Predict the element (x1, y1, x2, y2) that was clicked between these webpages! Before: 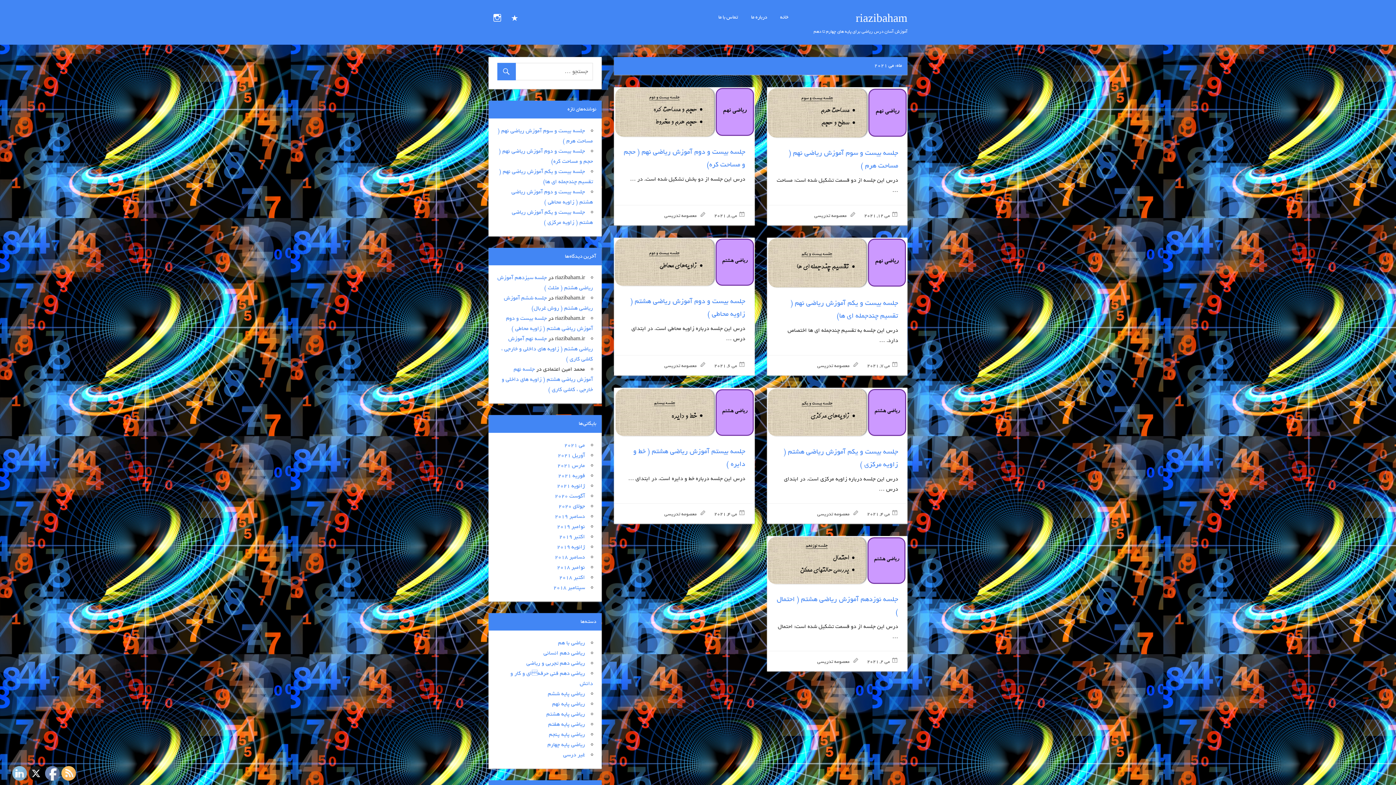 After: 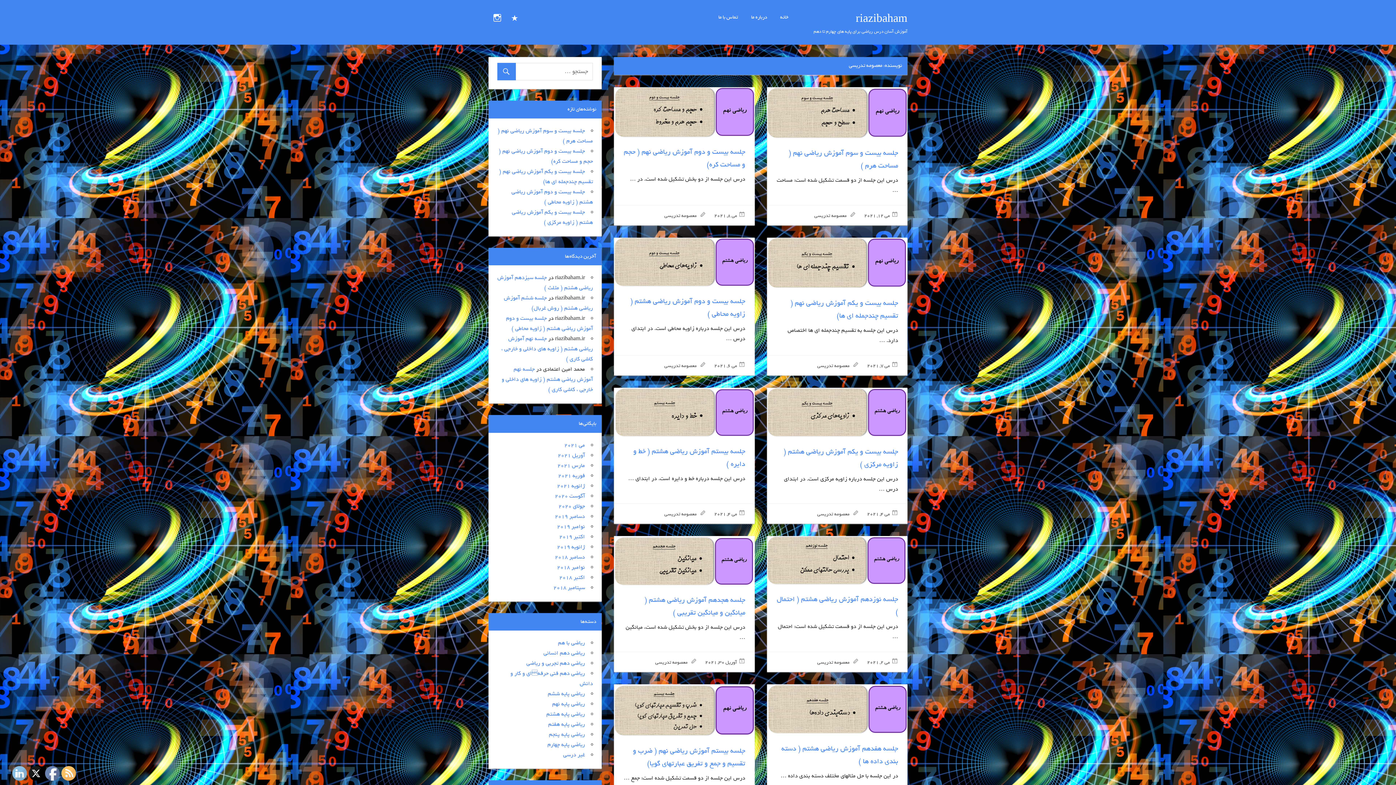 Action: bbox: (817, 510, 849, 518) label: معصومه تدریسی